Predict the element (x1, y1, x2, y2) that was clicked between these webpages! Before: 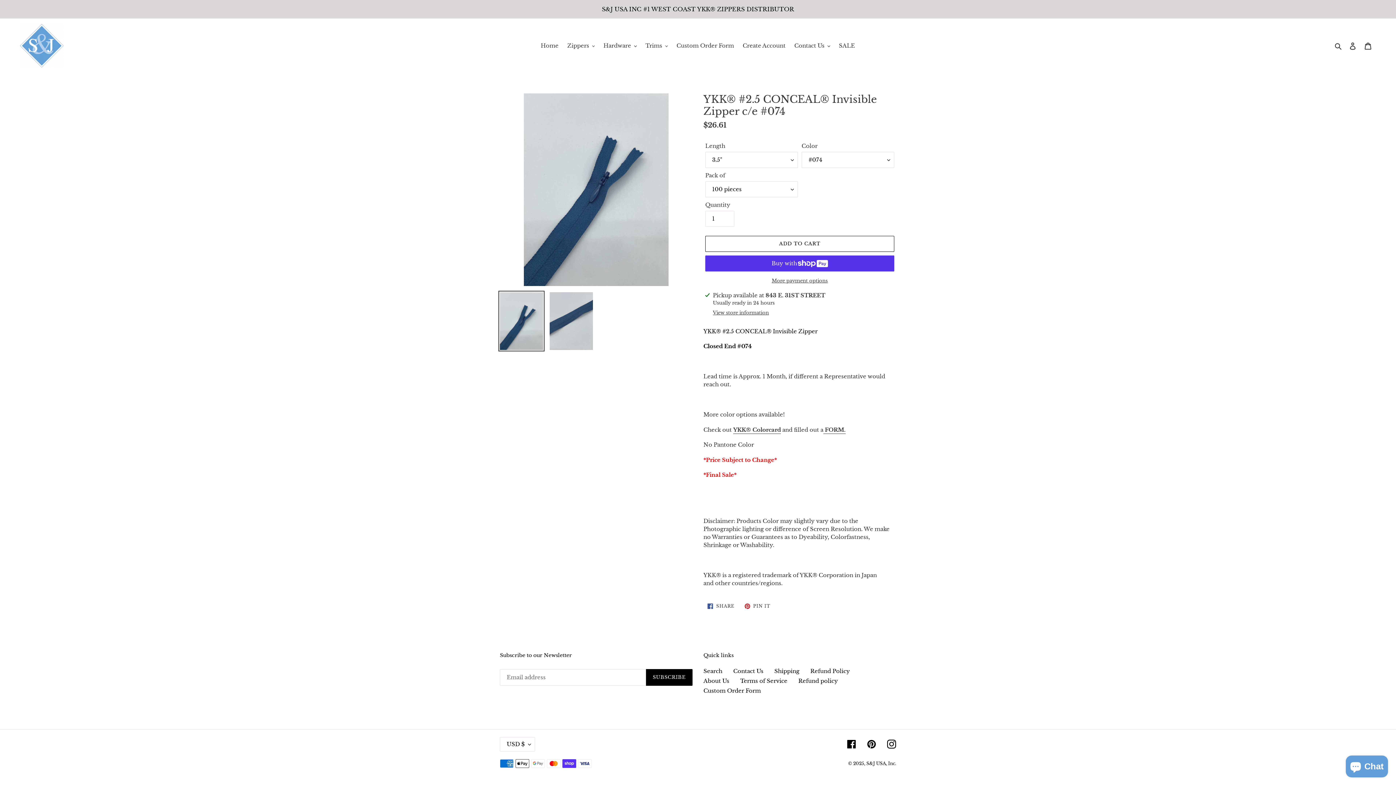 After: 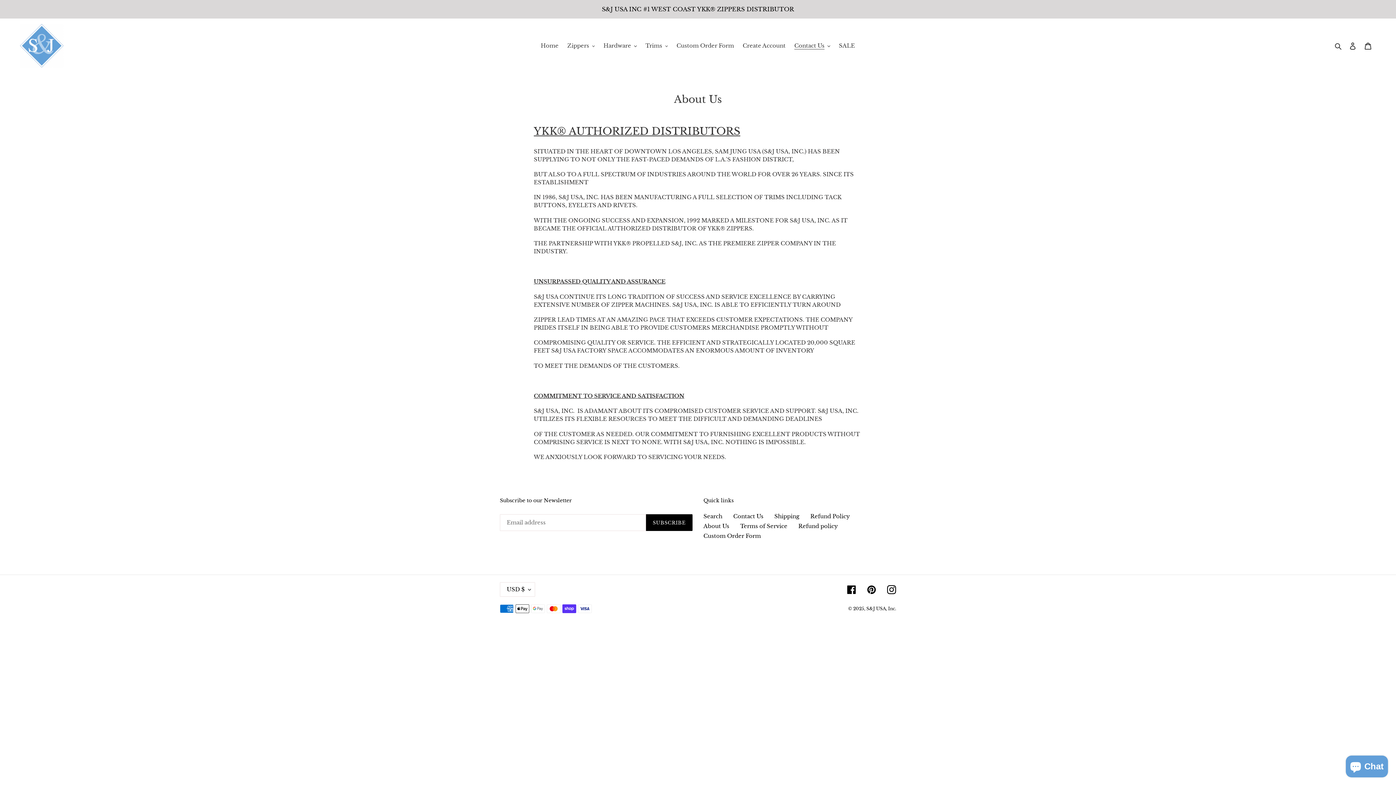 Action: bbox: (703, 677, 729, 684) label: About Us